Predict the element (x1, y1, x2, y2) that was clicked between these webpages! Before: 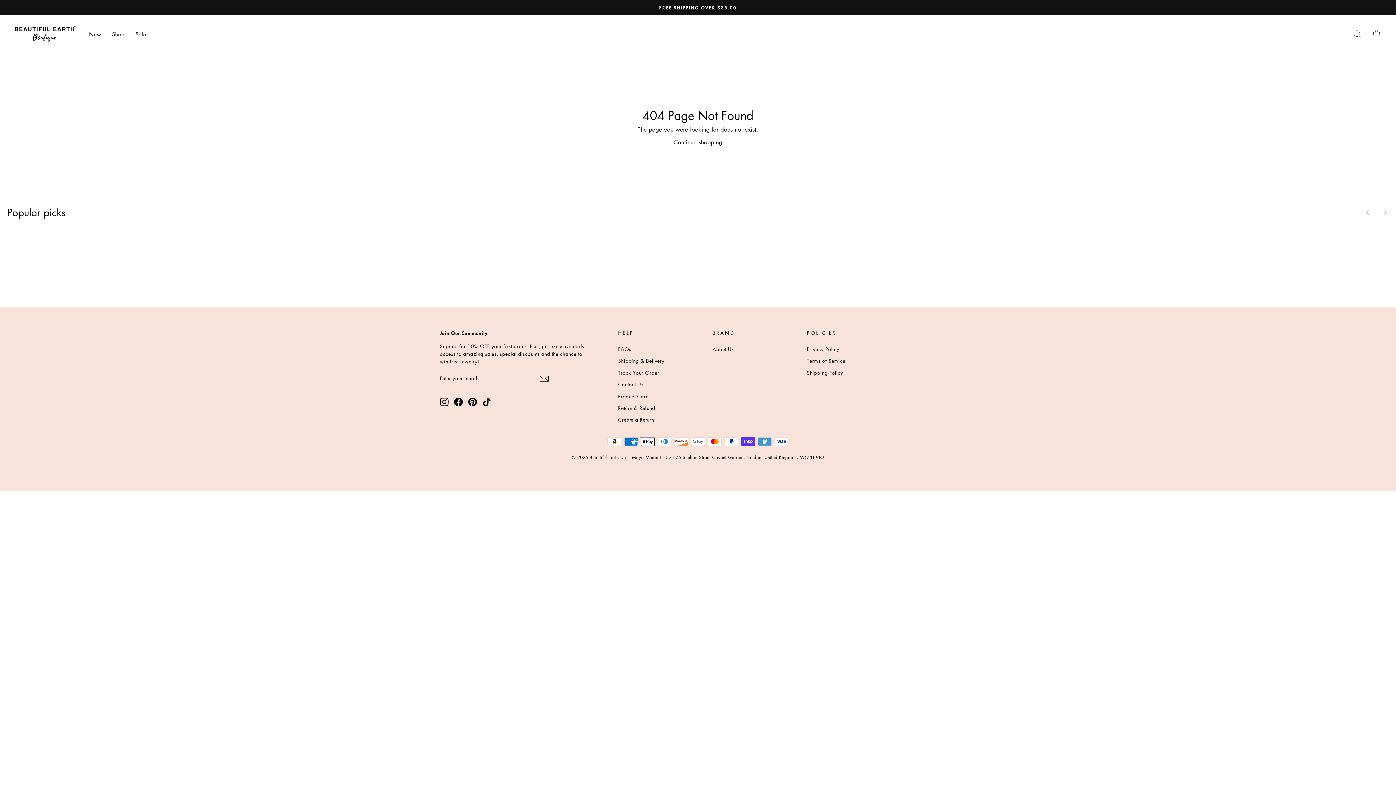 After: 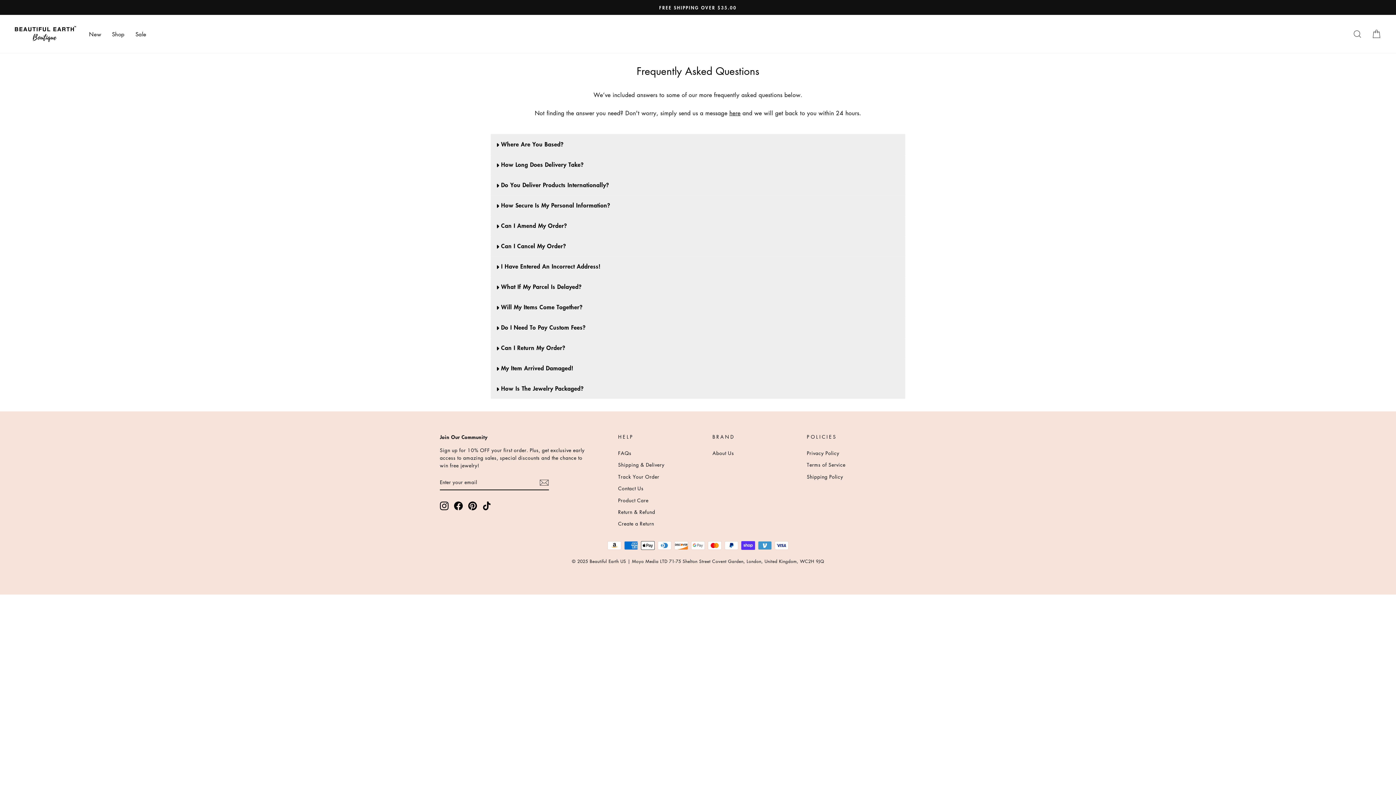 Action: bbox: (618, 344, 631, 354) label: FAQs